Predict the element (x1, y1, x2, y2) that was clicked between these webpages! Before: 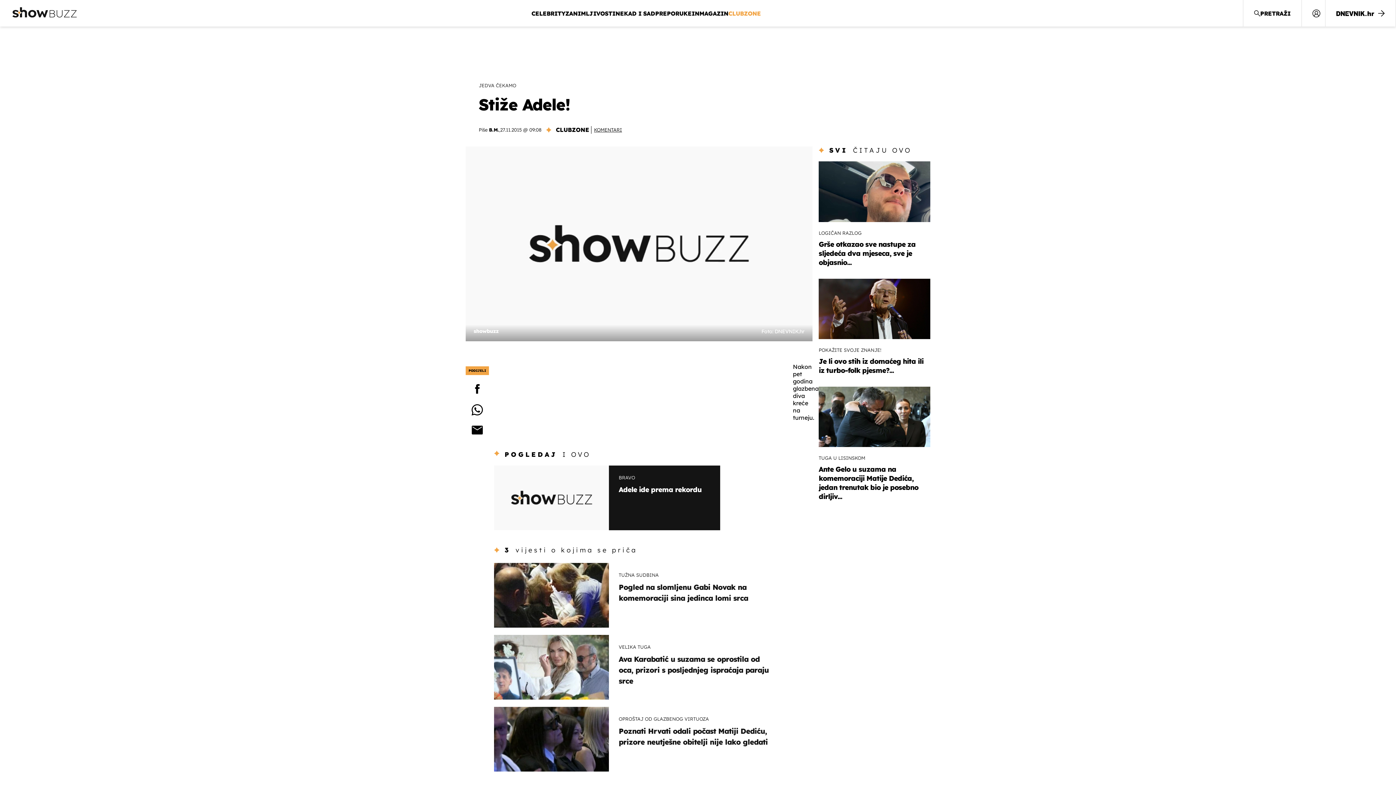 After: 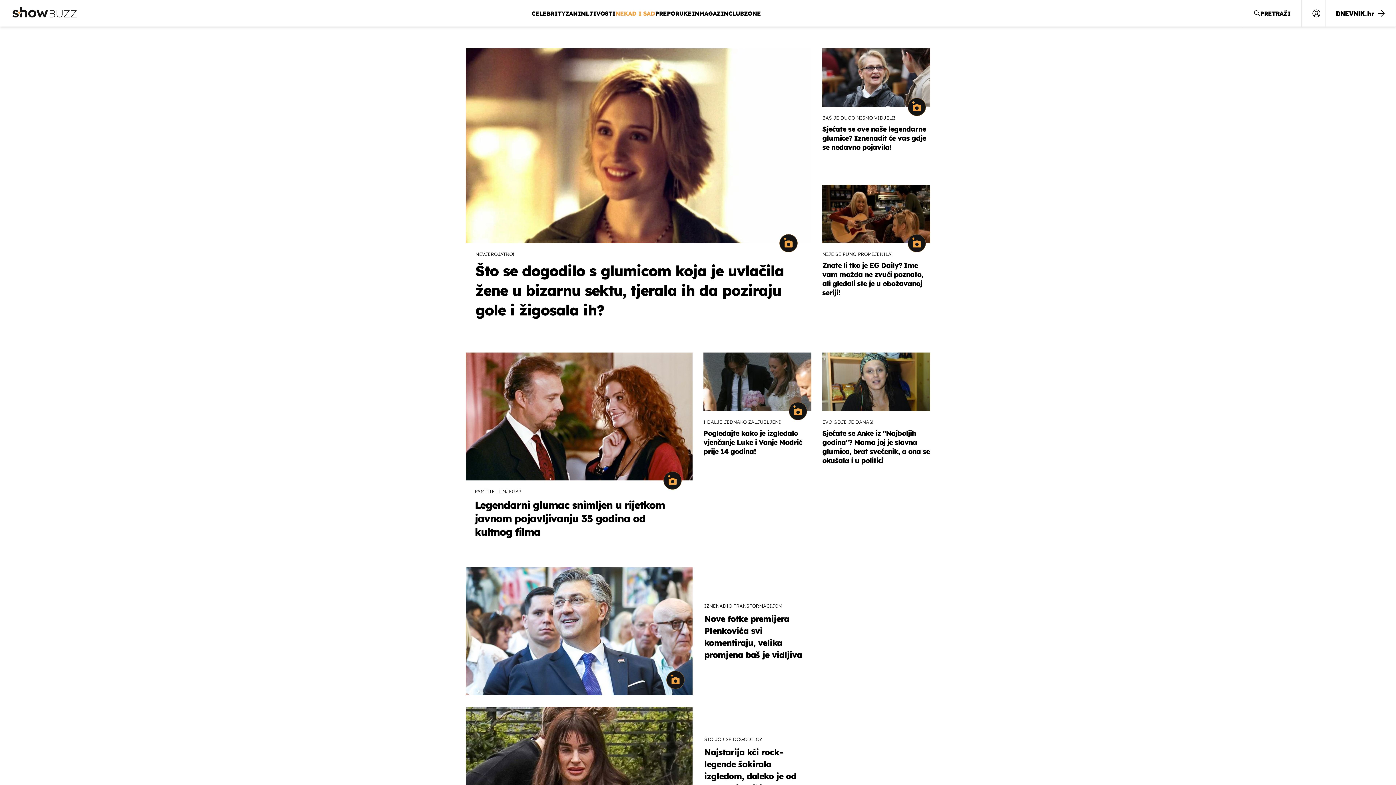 Action: label: NEKAD I SAD bbox: (615, 8, 655, 18)